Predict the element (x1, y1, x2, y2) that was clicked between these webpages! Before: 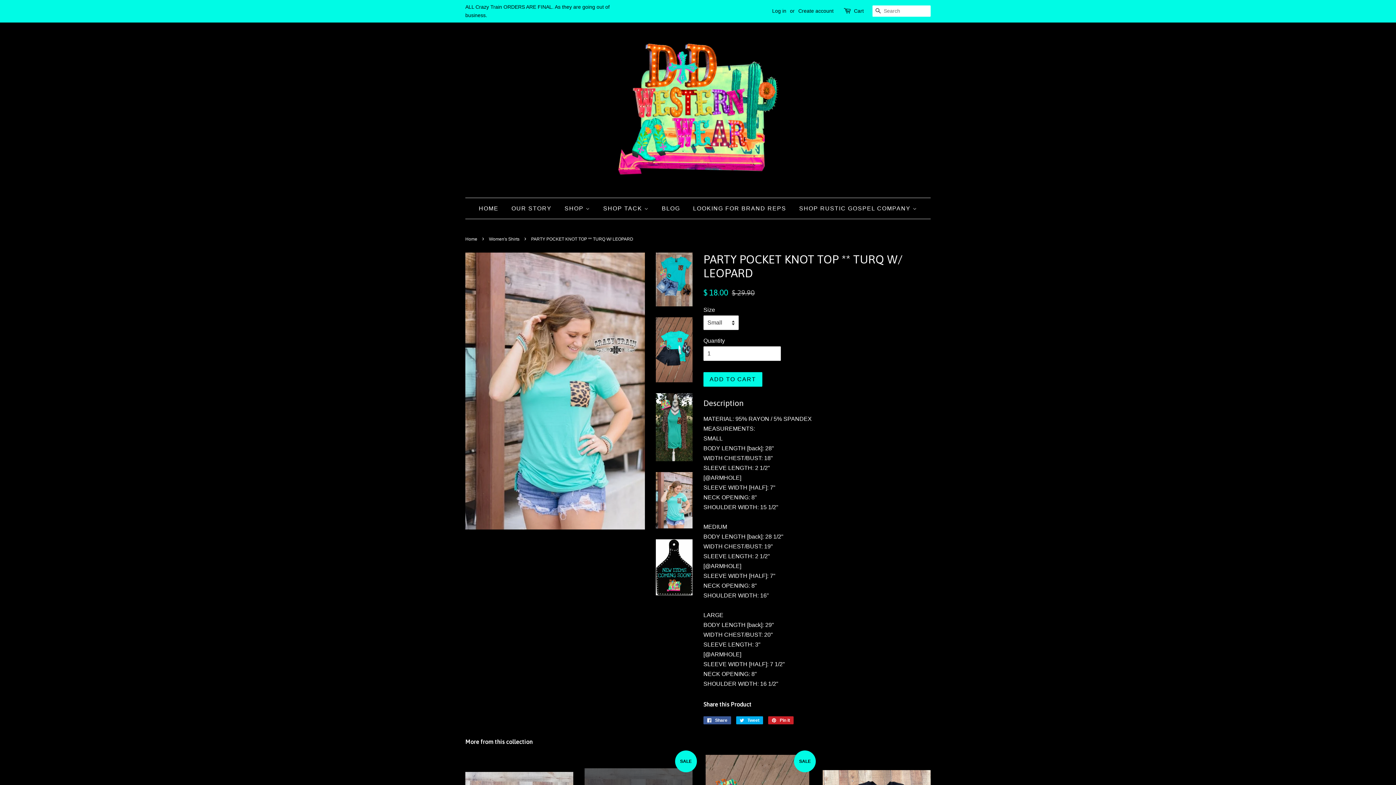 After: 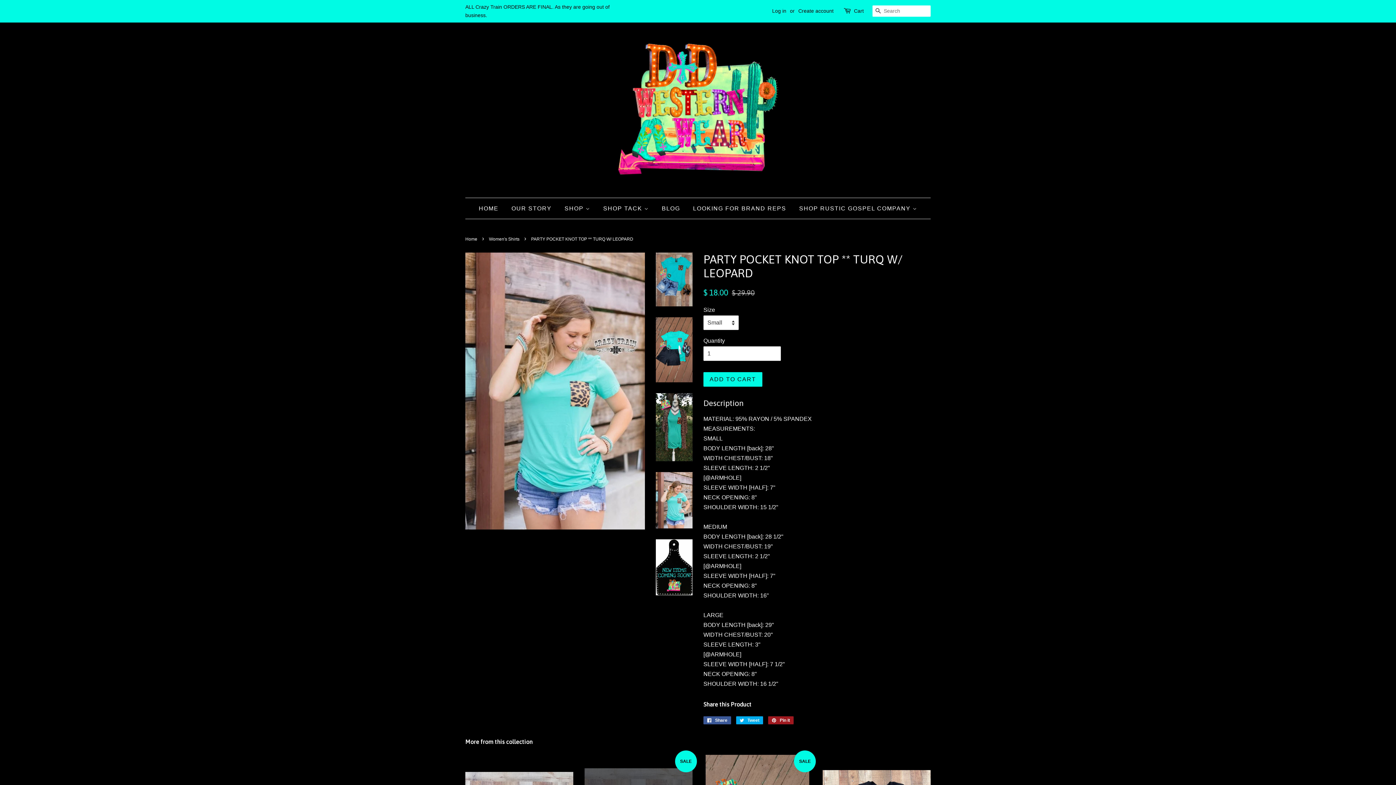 Action: label:  Pin it
Pin on Pinterest bbox: (768, 716, 793, 724)